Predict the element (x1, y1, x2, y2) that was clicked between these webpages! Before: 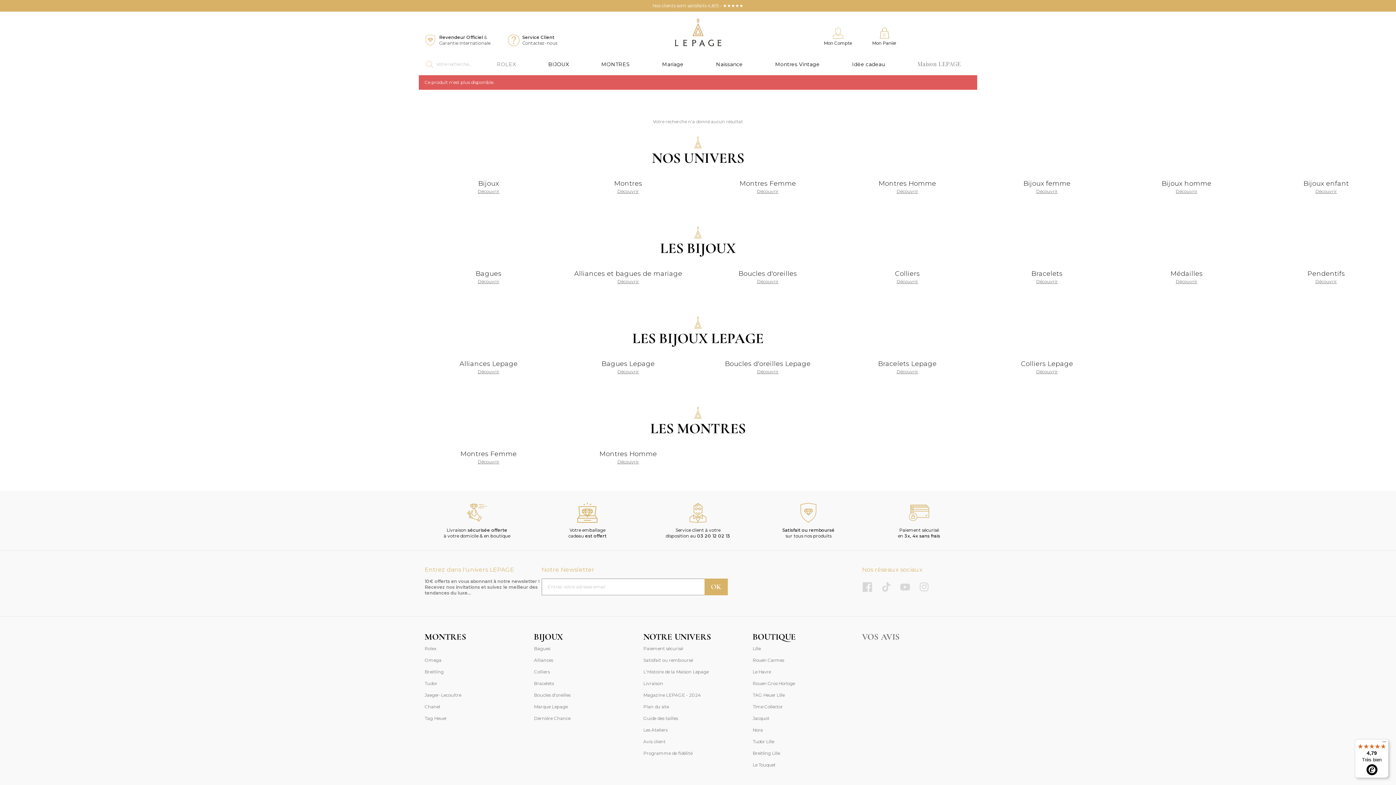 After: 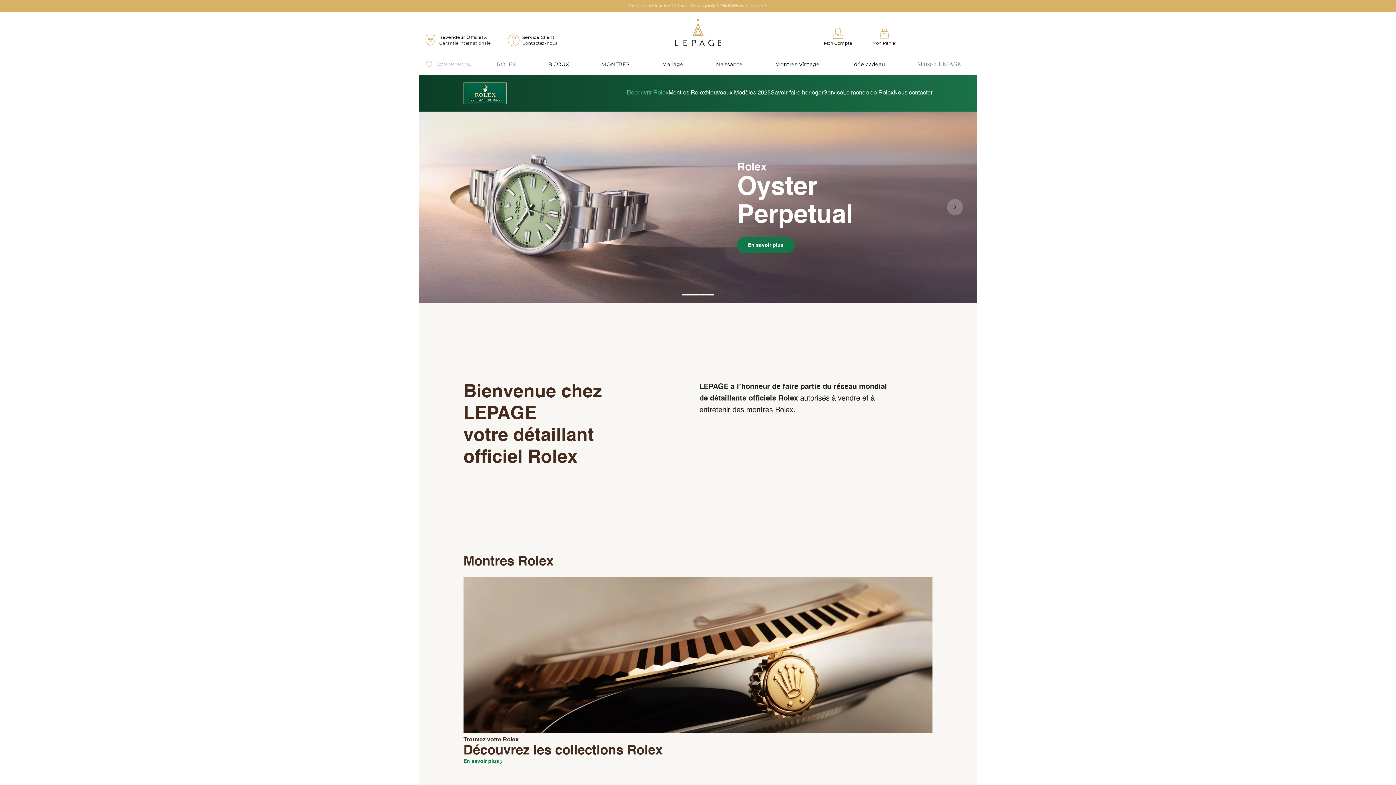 Action: bbox: (424, 643, 436, 654) label: Rolex